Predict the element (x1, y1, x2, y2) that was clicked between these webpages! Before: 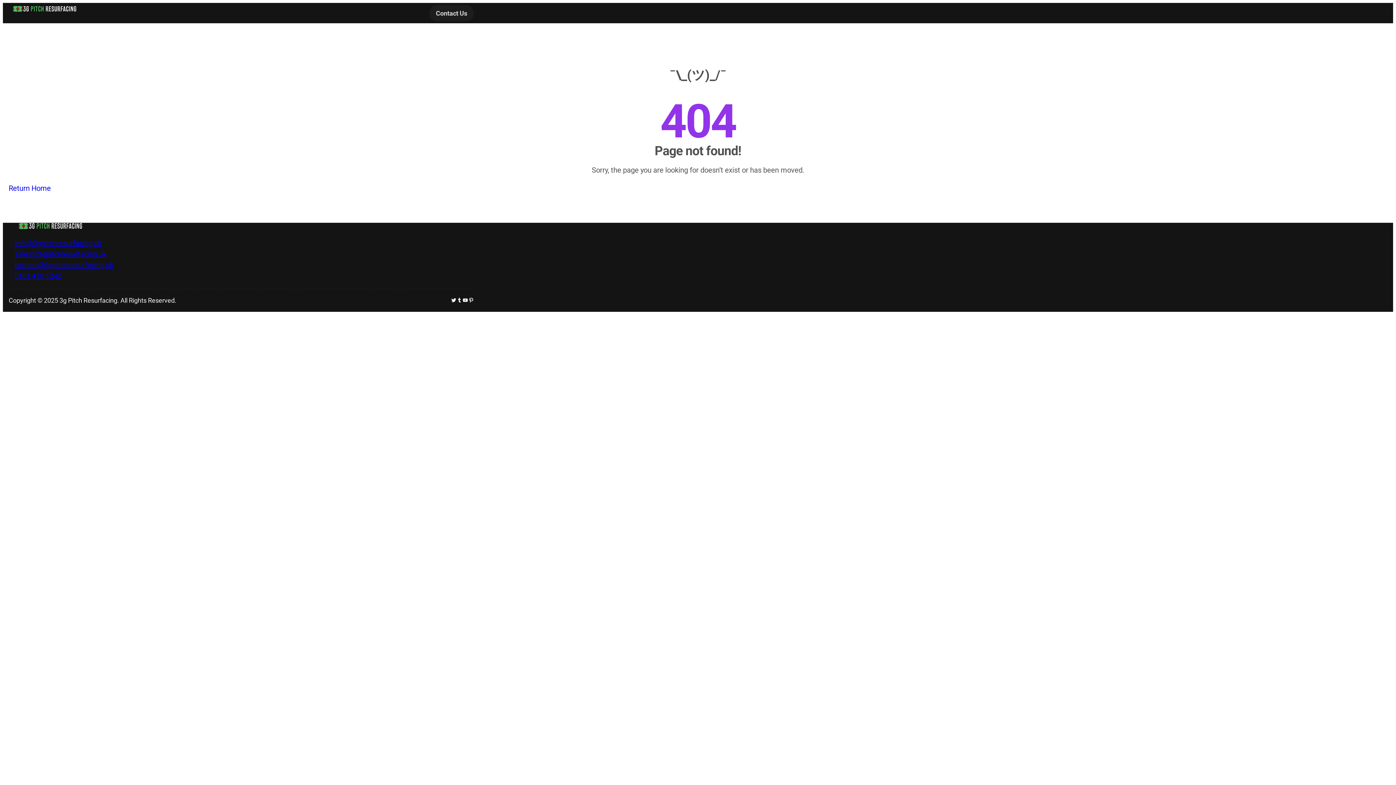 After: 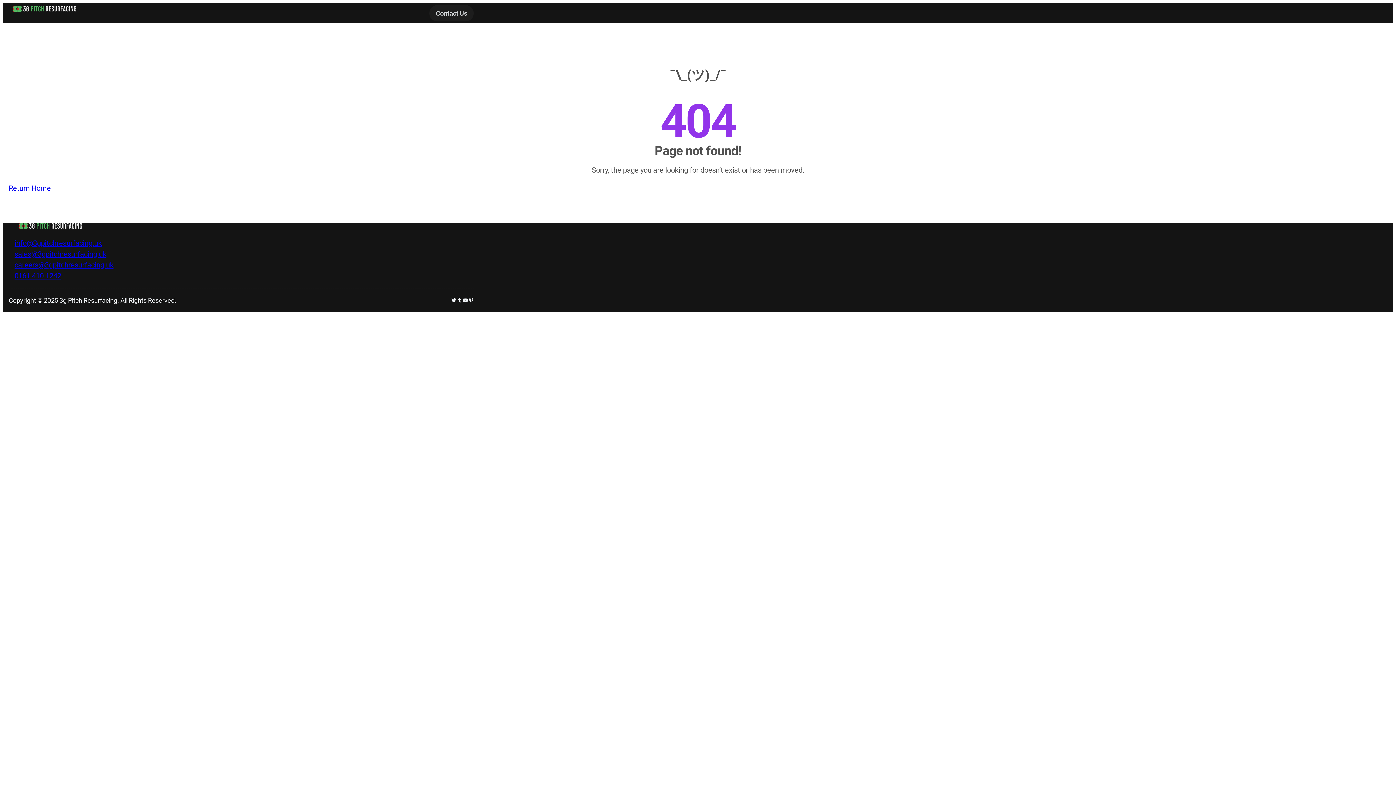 Action: label: sales@3gpitchresurfacing.uk bbox: (14, 249, 106, 258)